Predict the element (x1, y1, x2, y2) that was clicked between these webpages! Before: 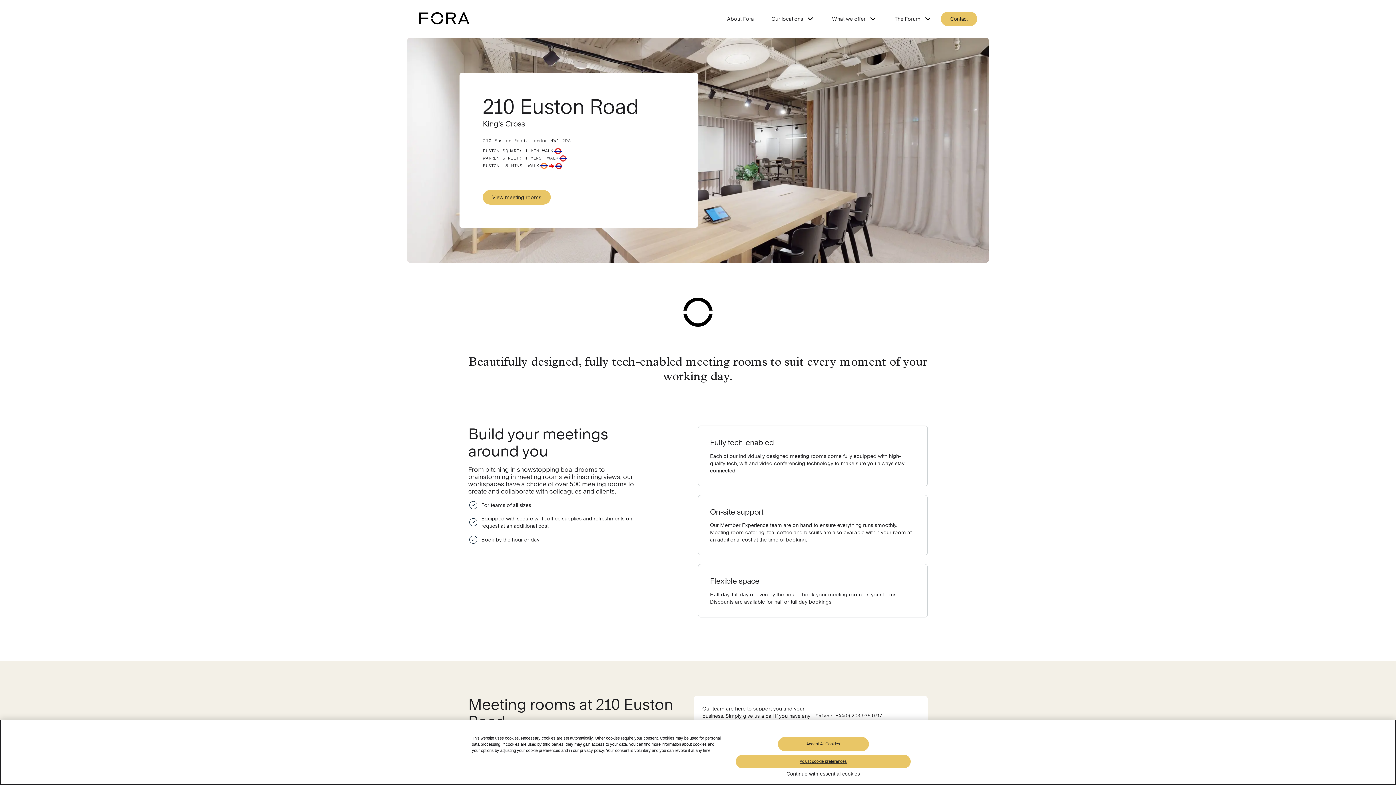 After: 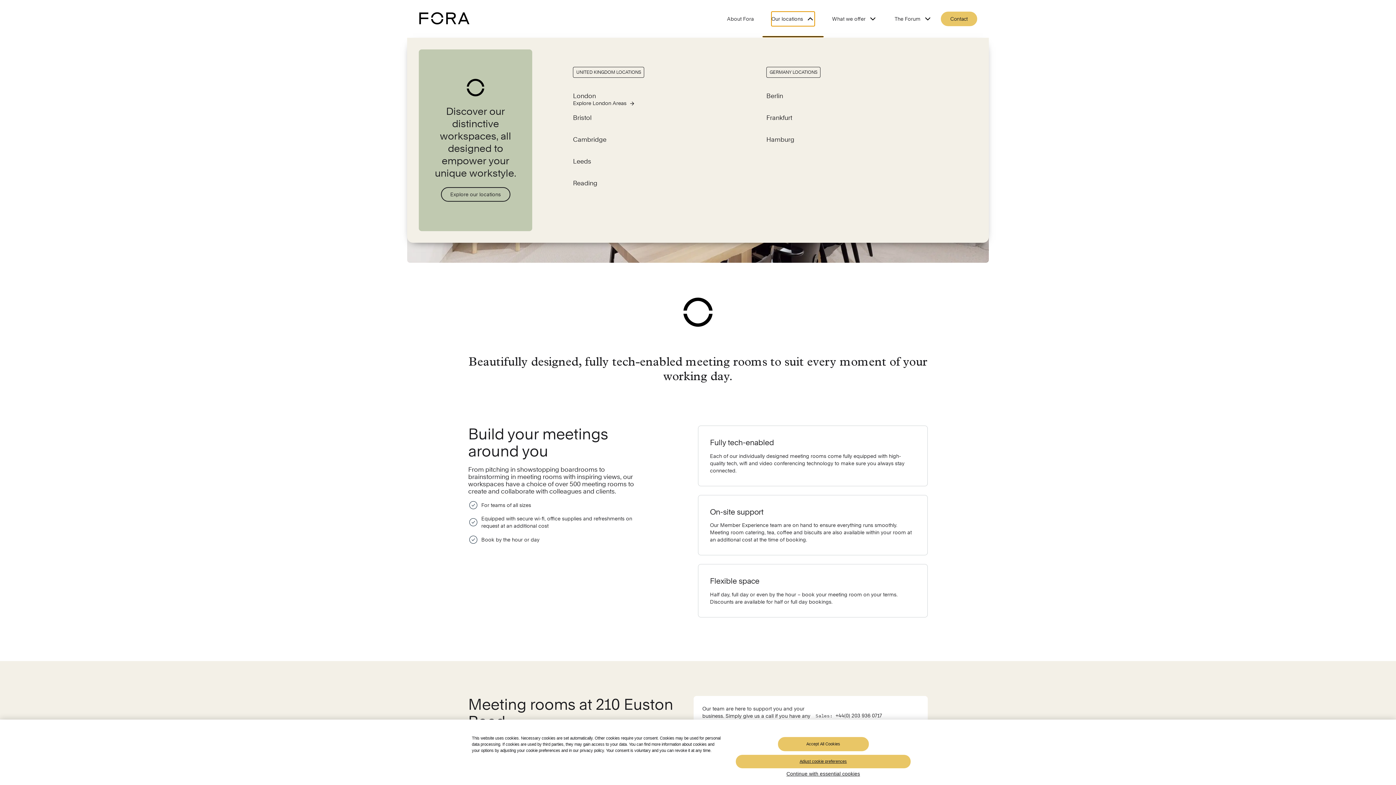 Action: label: Our locations bbox: (771, 11, 814, 26)